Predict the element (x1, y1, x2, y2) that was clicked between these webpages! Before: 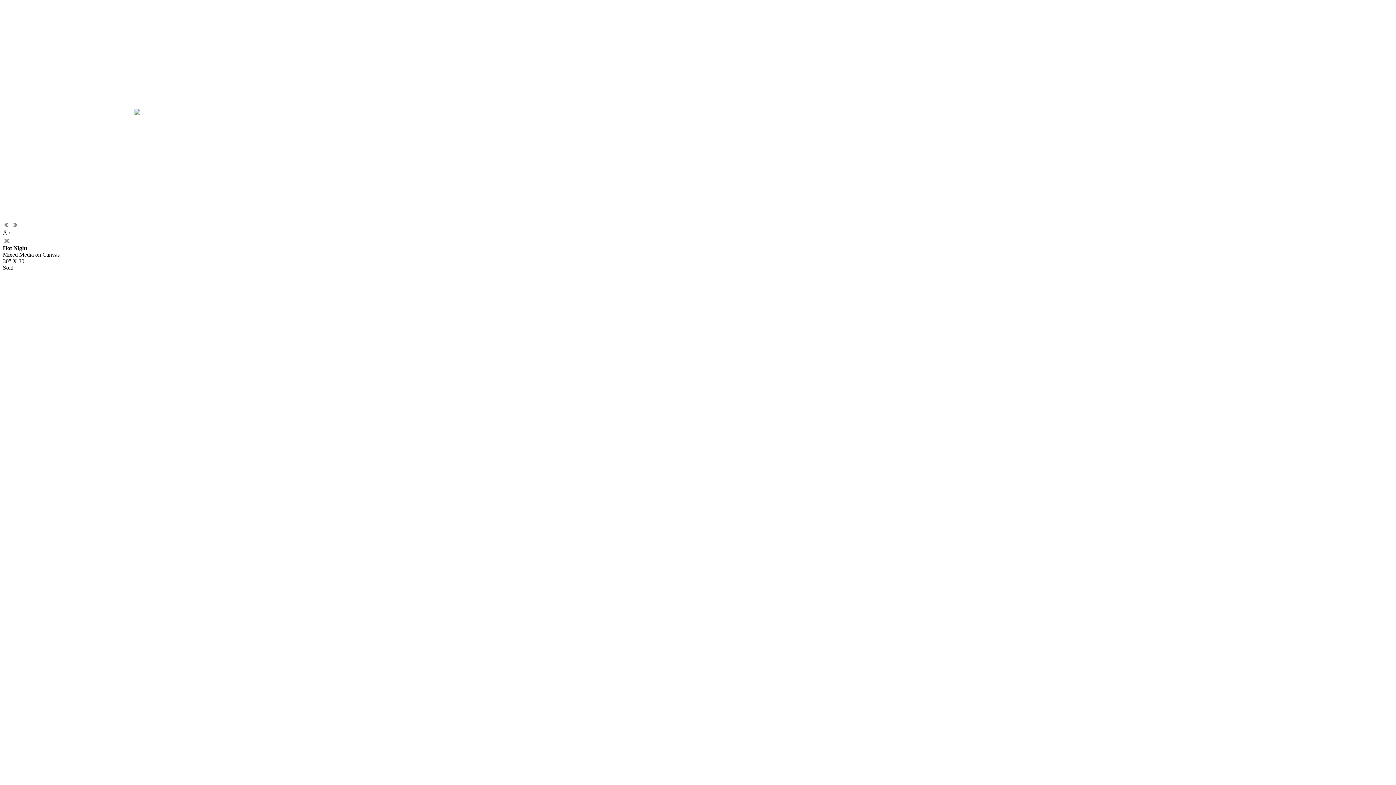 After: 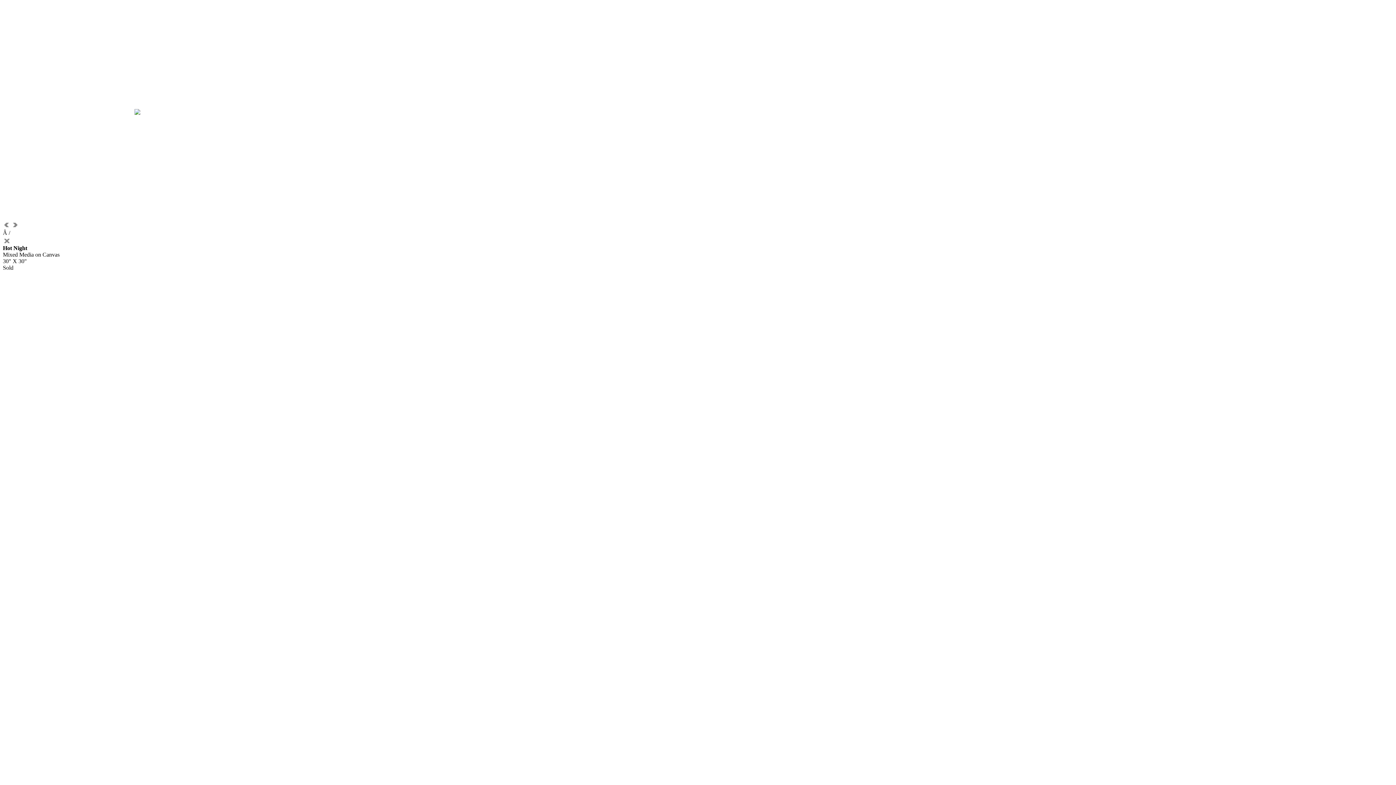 Action: bbox: (10, 224, 18, 230)